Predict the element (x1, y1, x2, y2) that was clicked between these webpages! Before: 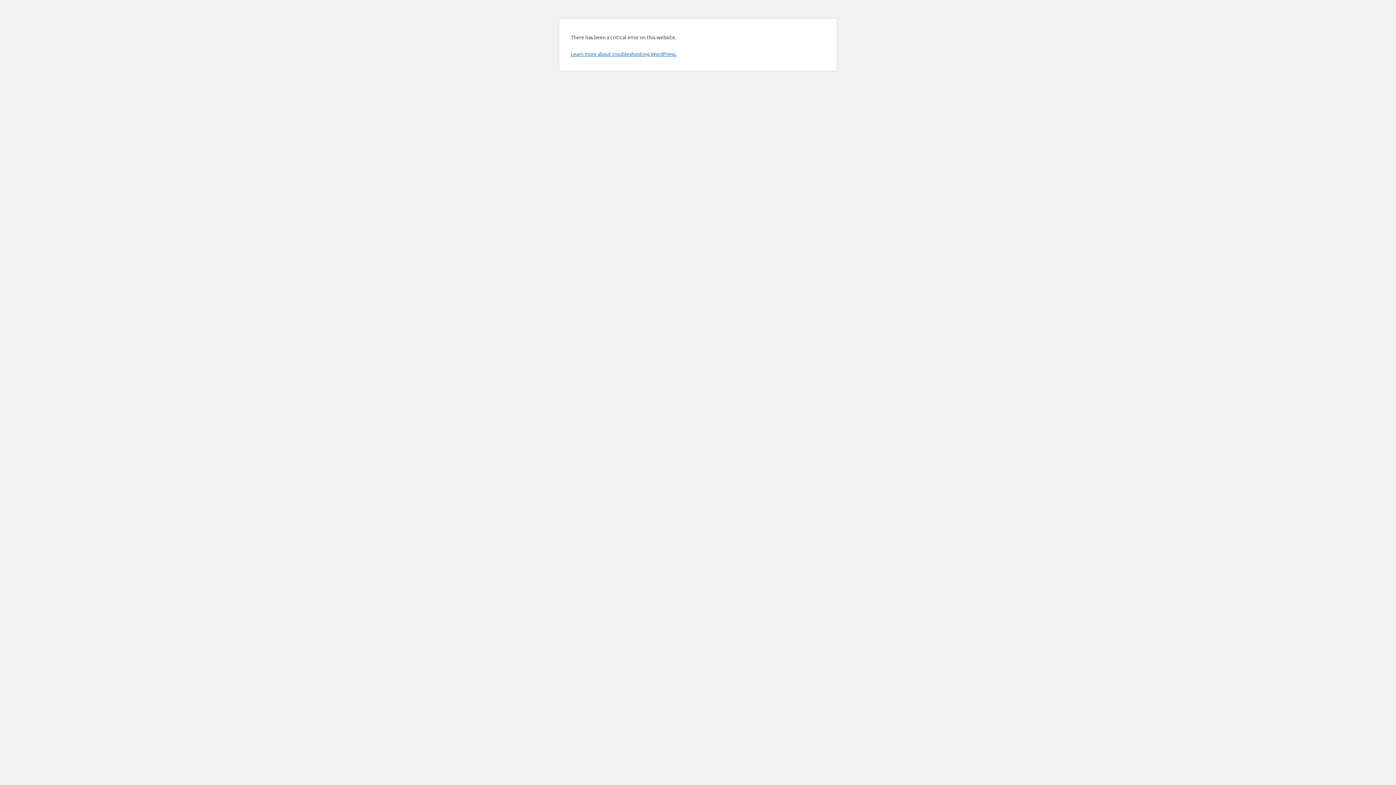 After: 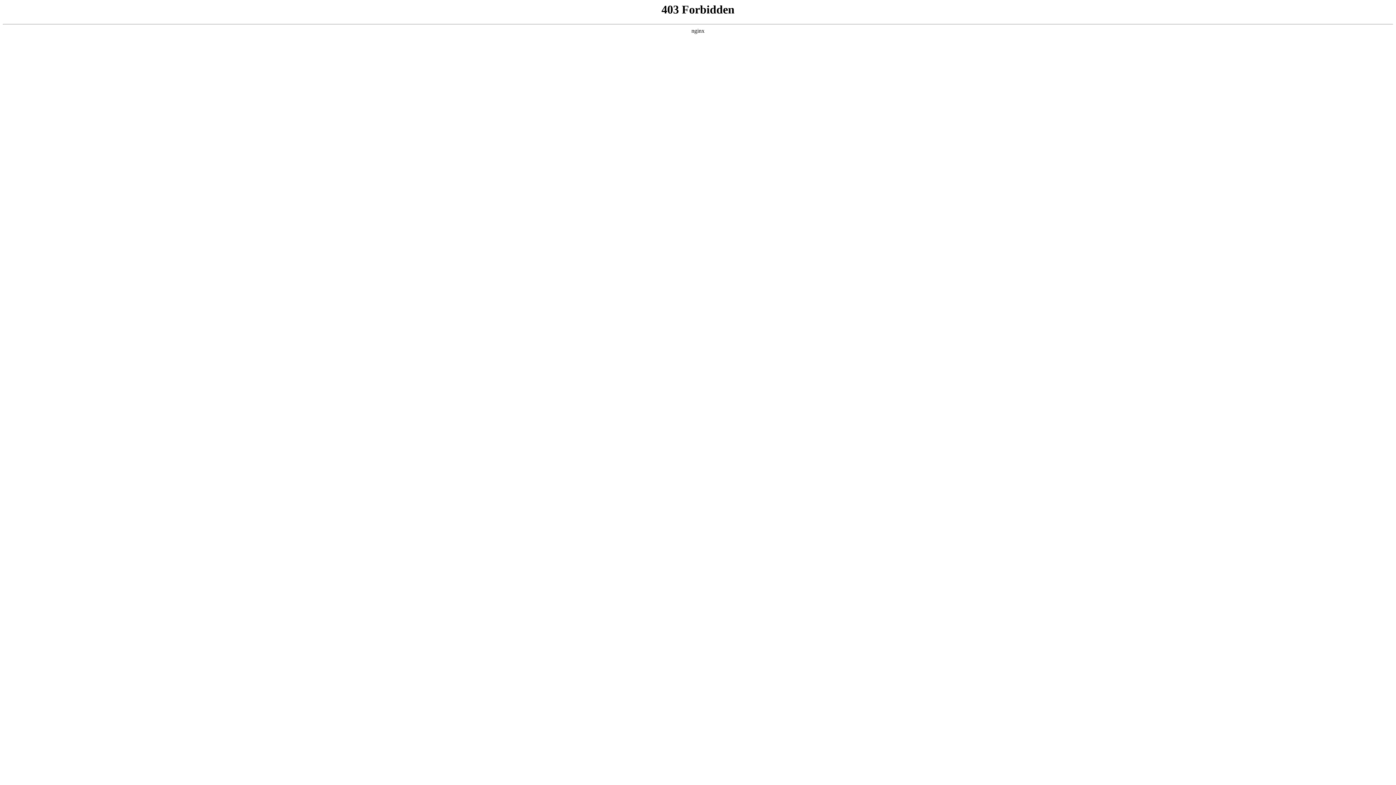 Action: label: Learn more about troubleshooting WordPress. bbox: (570, 50, 676, 57)